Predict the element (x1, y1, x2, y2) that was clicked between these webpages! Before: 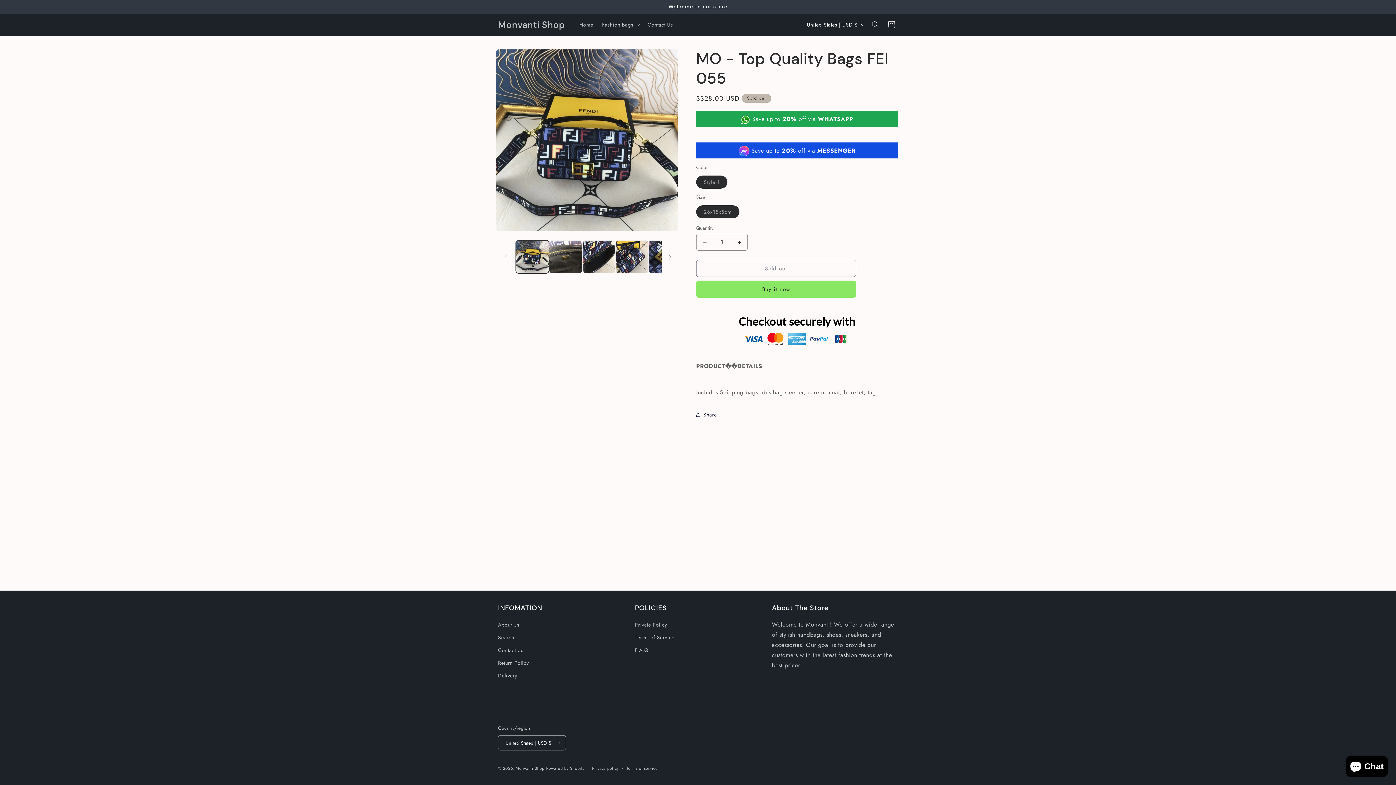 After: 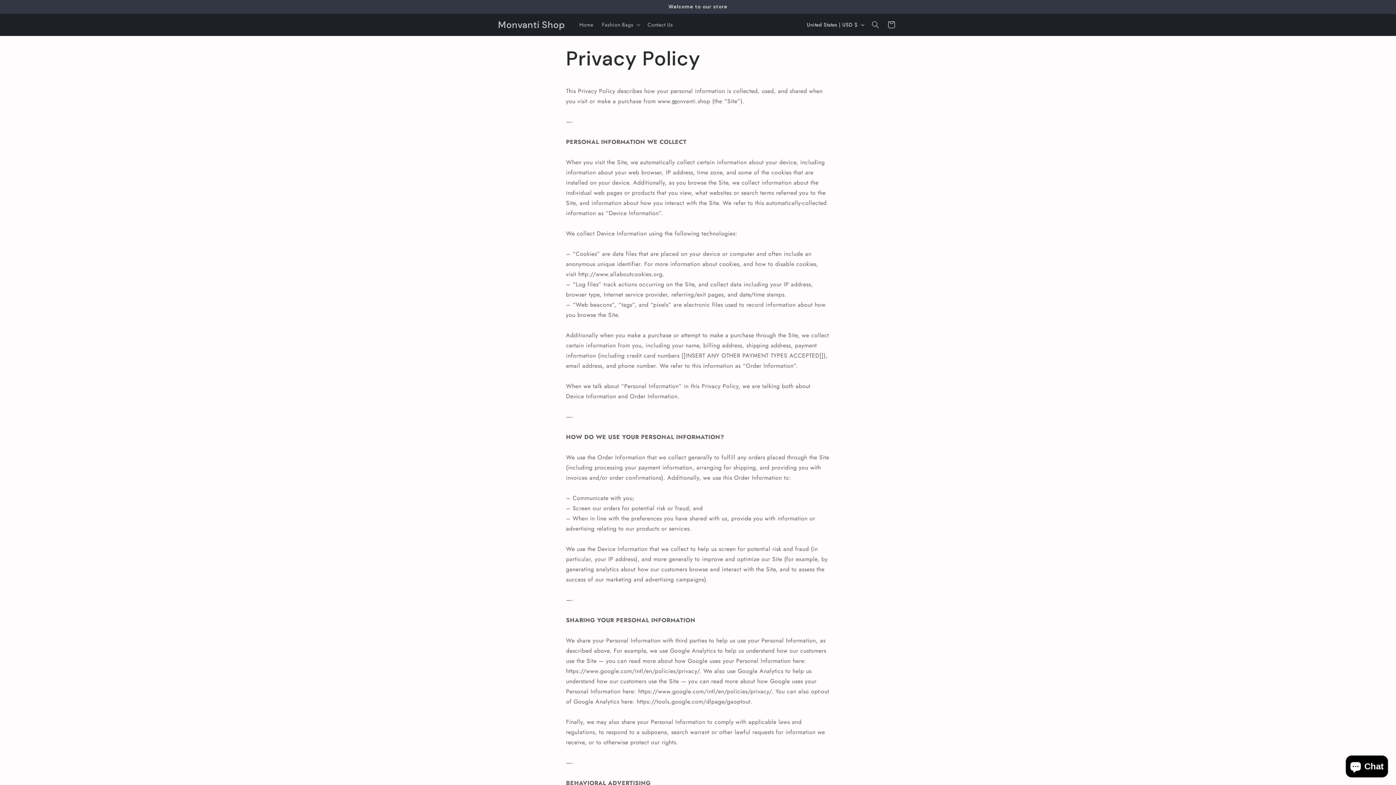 Action: label: Private Policy bbox: (635, 620, 667, 631)